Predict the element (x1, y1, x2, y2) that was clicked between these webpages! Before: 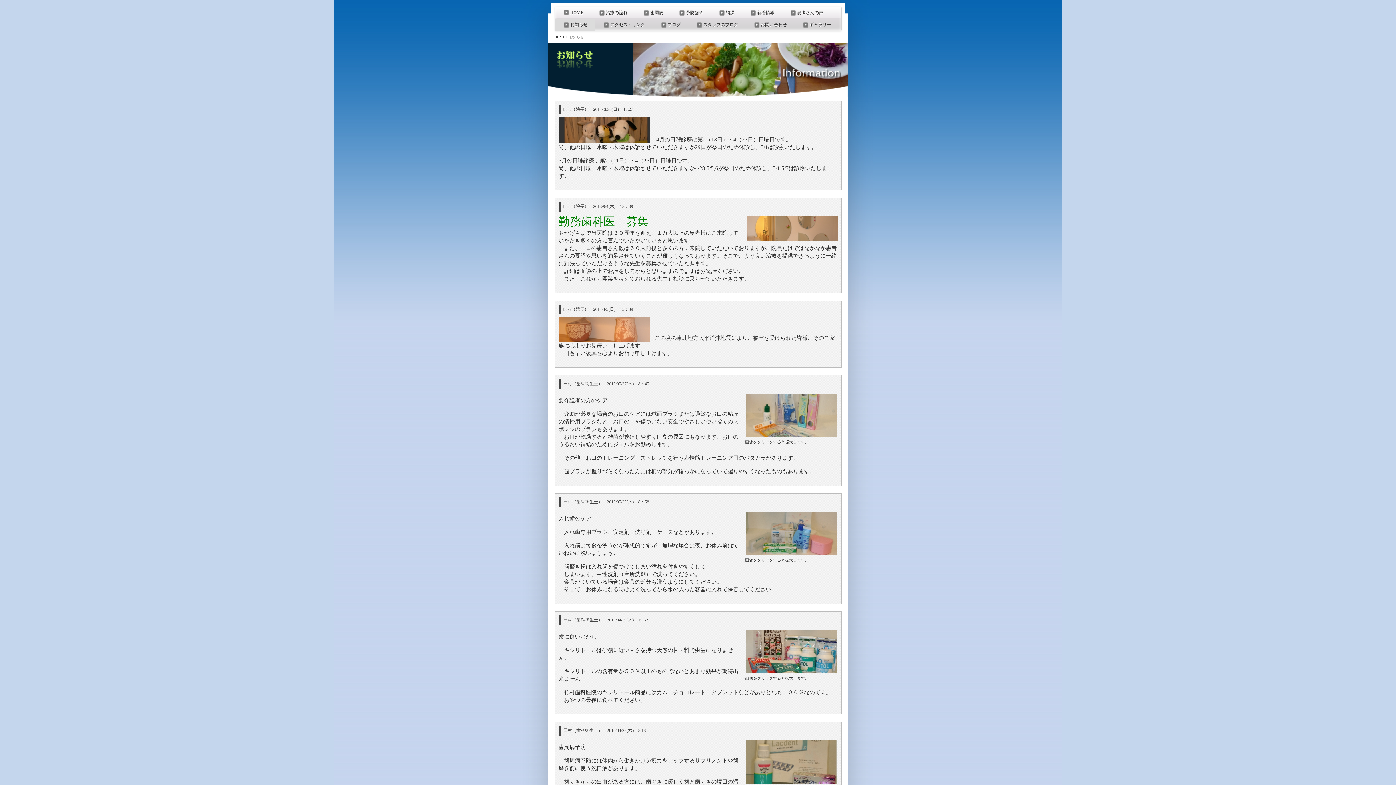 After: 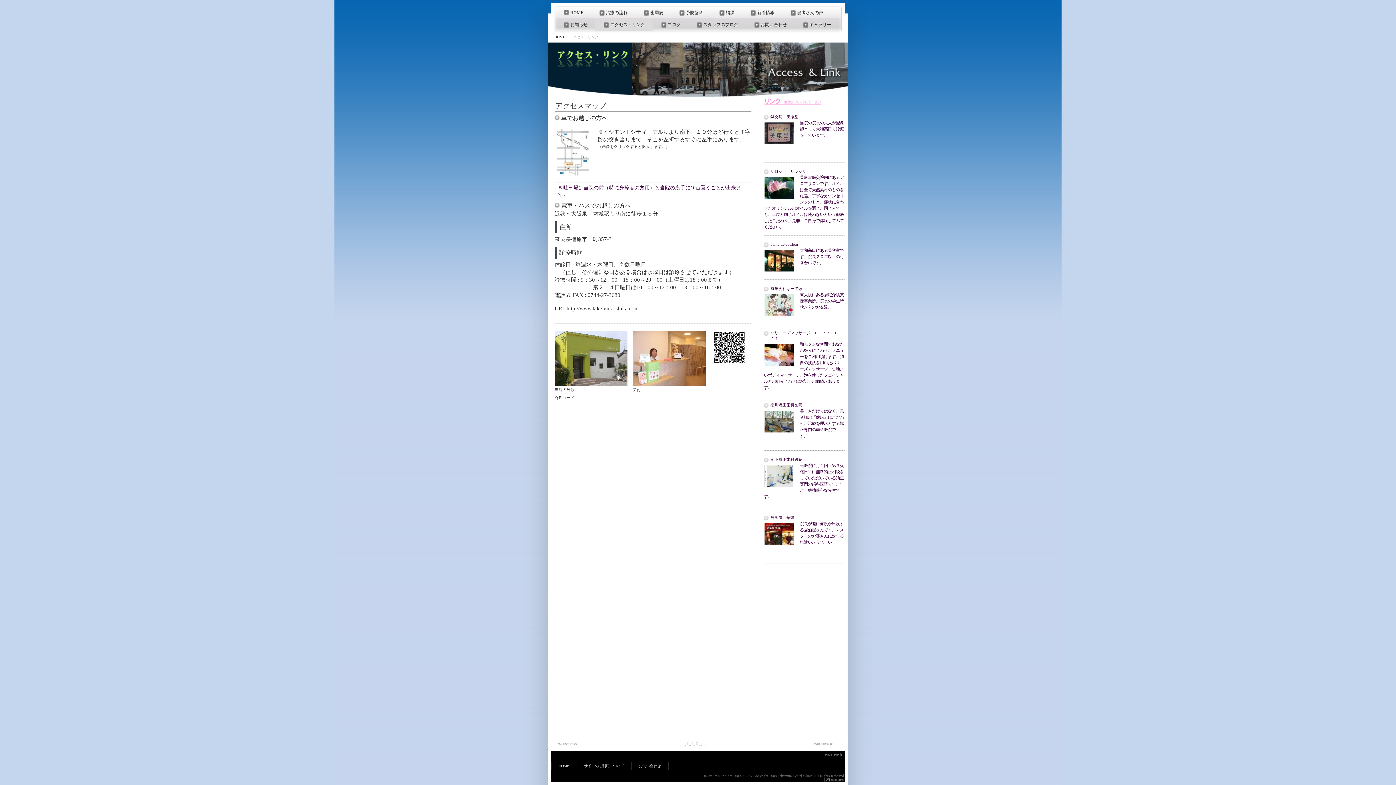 Action: label: アクセス・リンク bbox: (595, 18, 652, 30)